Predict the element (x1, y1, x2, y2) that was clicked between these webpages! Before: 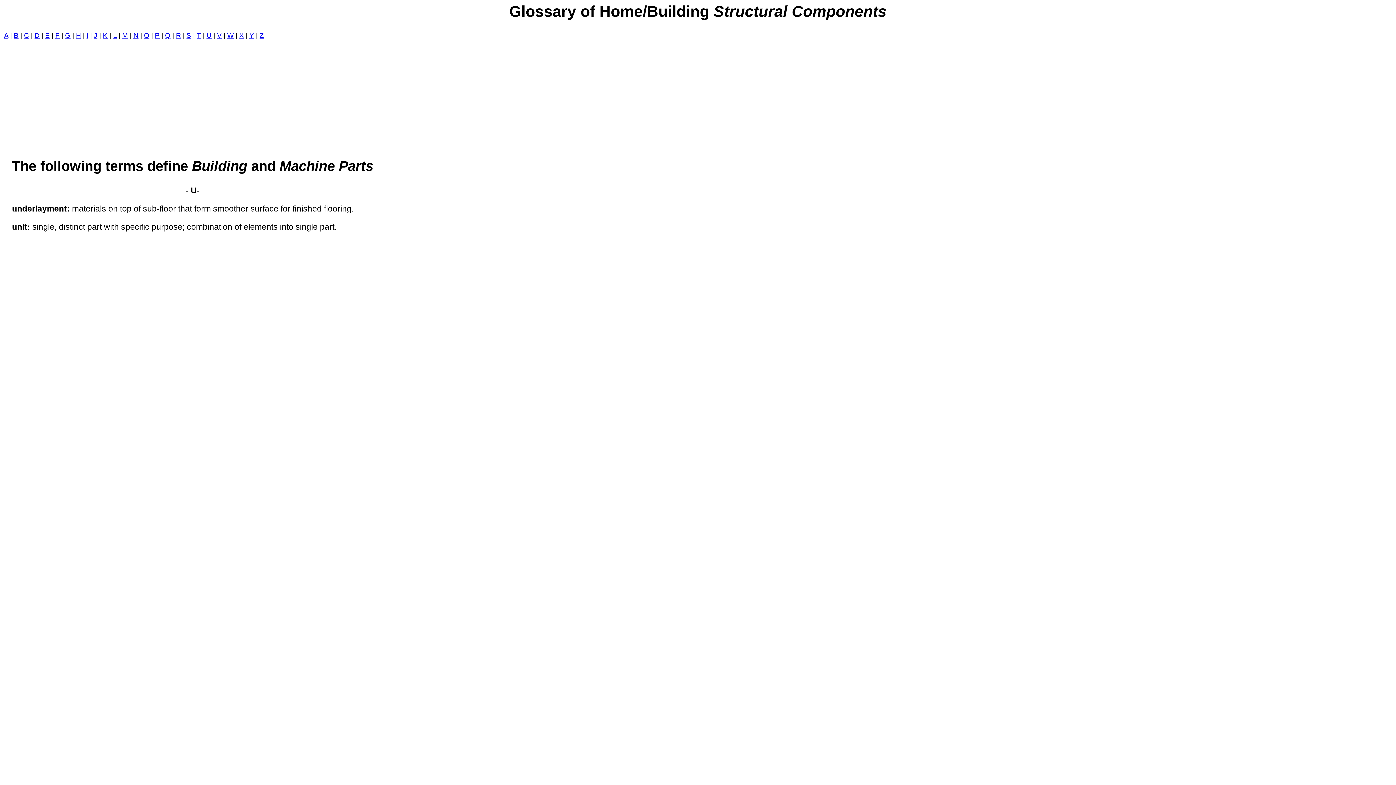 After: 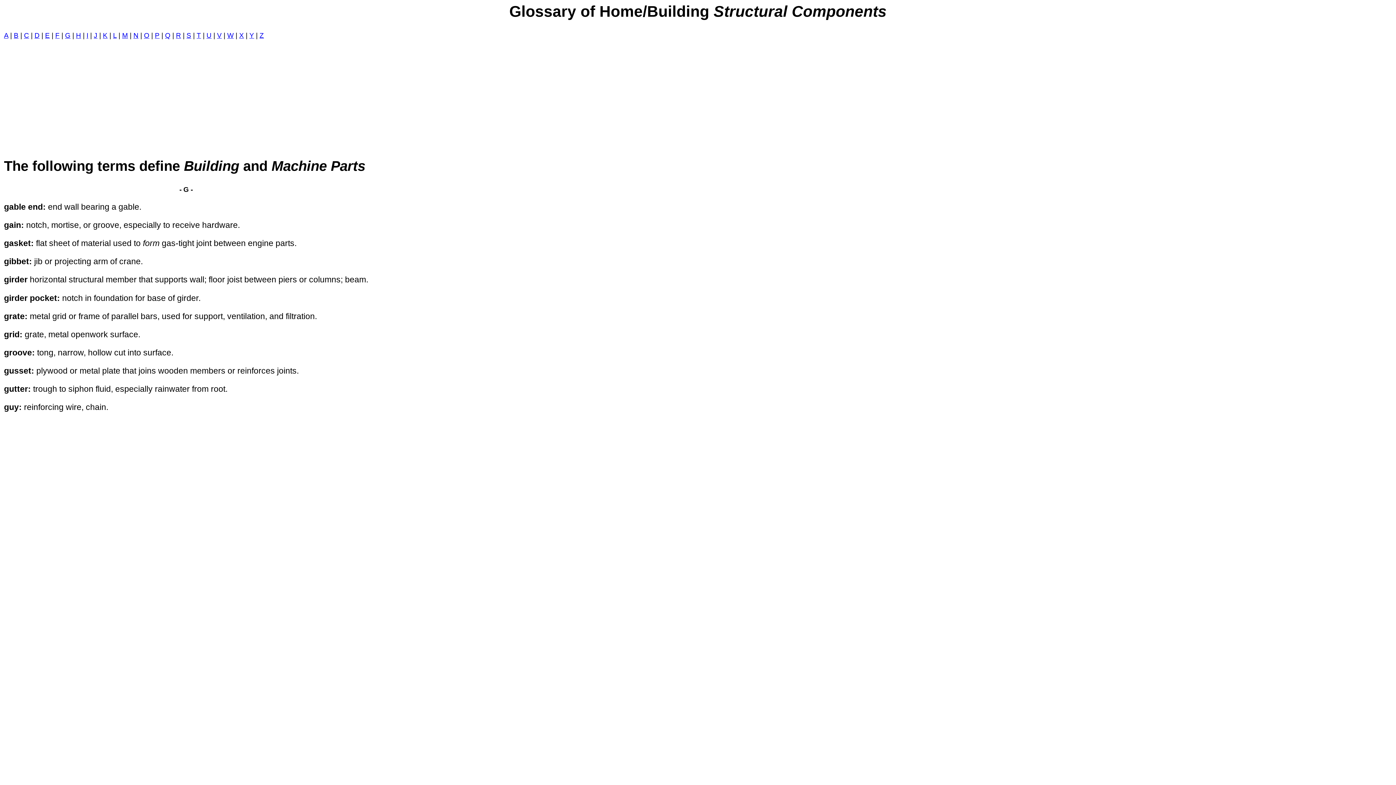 Action: bbox: (65, 31, 70, 39) label: G